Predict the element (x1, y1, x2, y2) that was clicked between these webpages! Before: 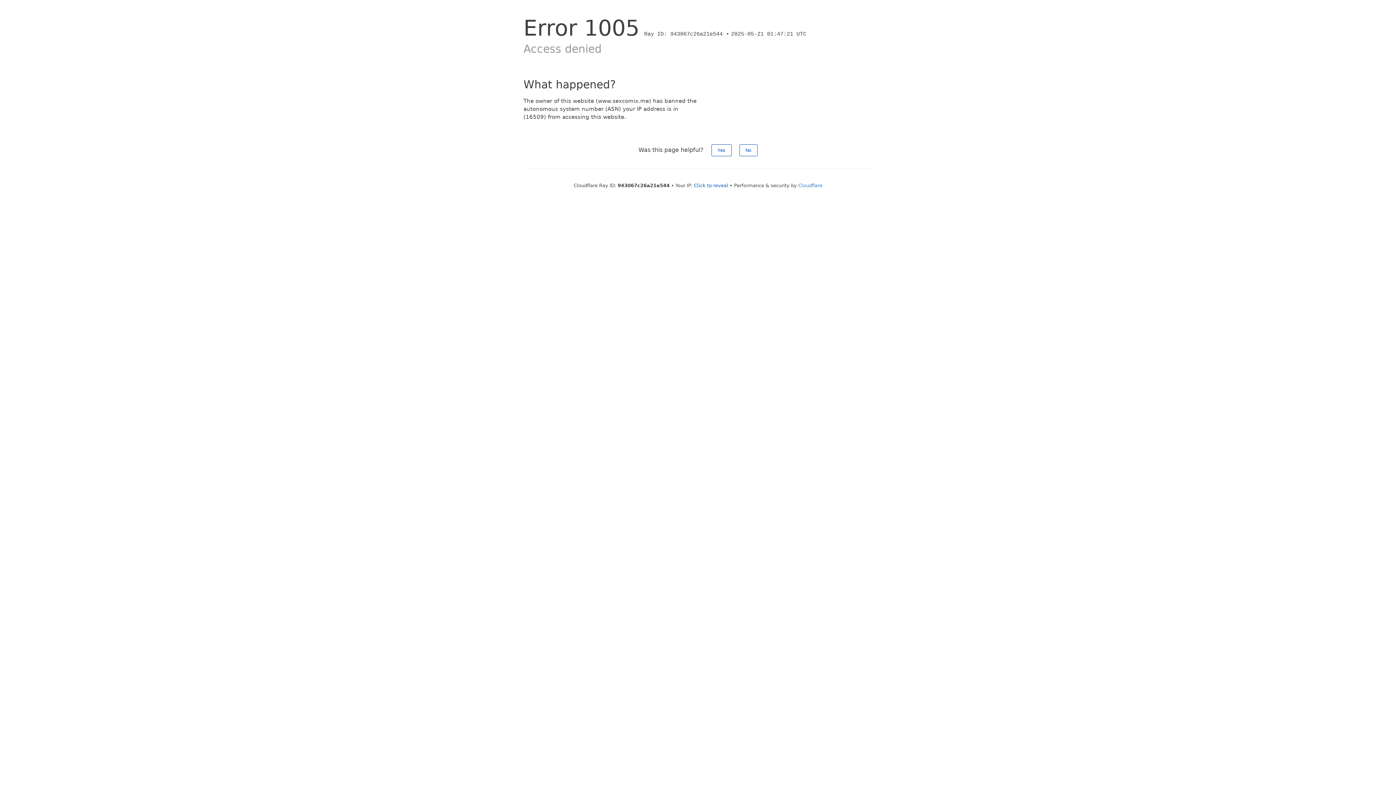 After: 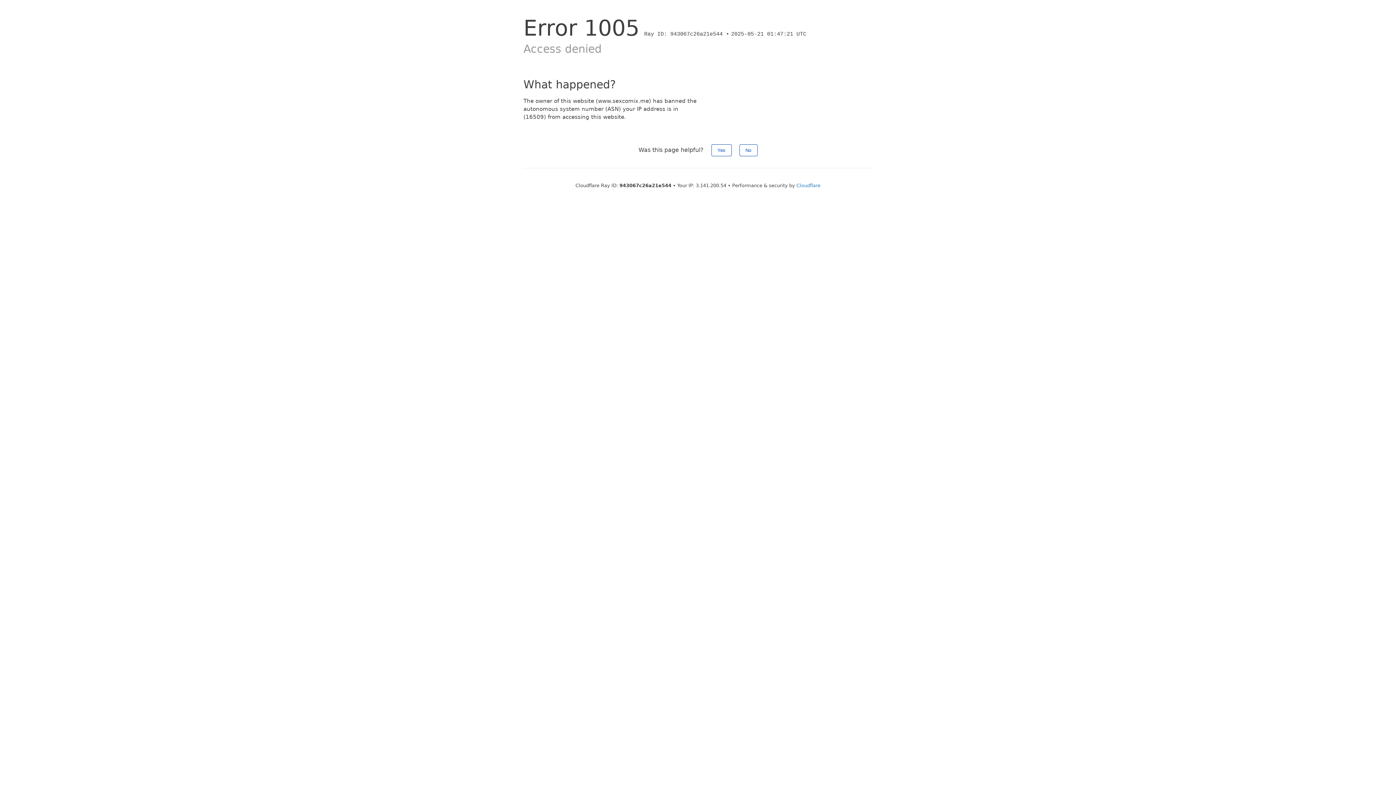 Action: label: Click to reveal bbox: (694, 182, 728, 188)